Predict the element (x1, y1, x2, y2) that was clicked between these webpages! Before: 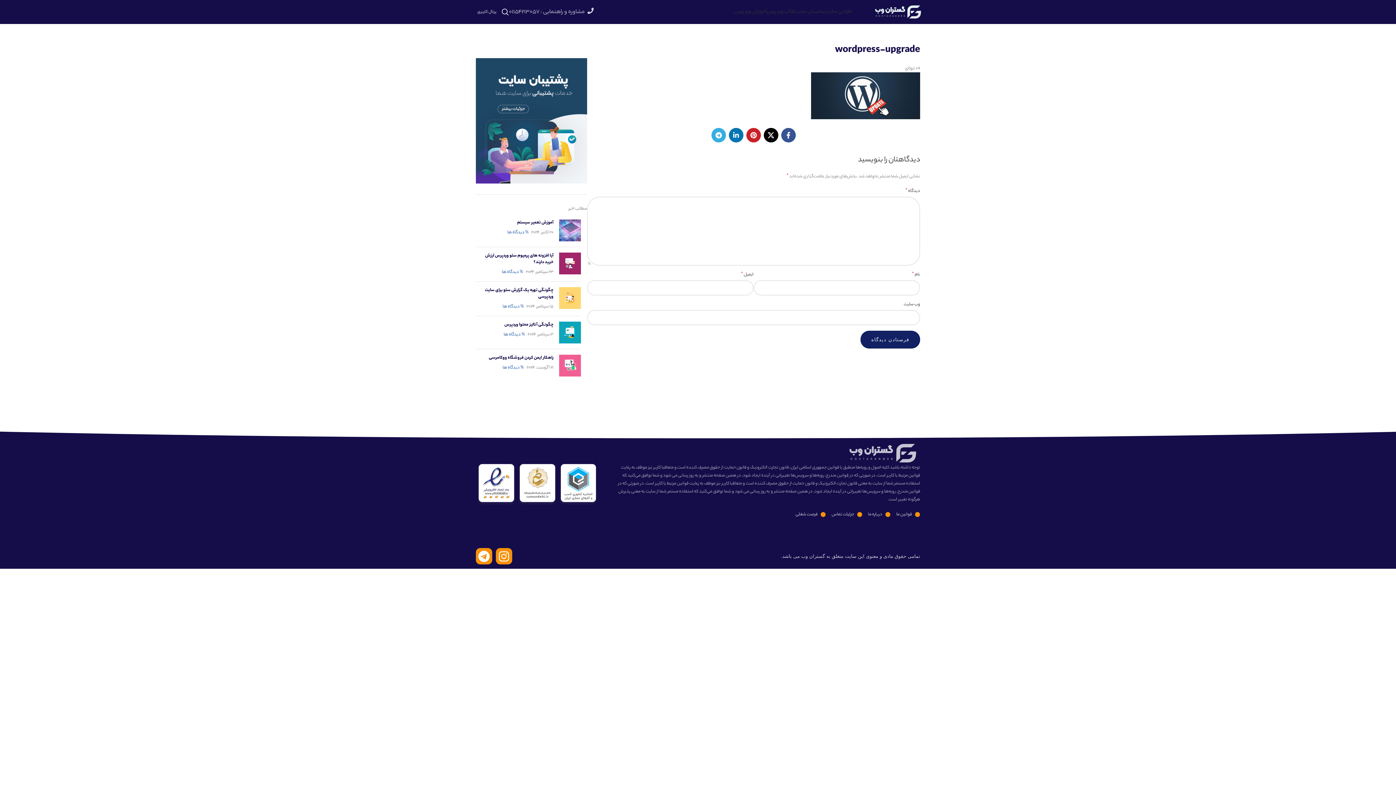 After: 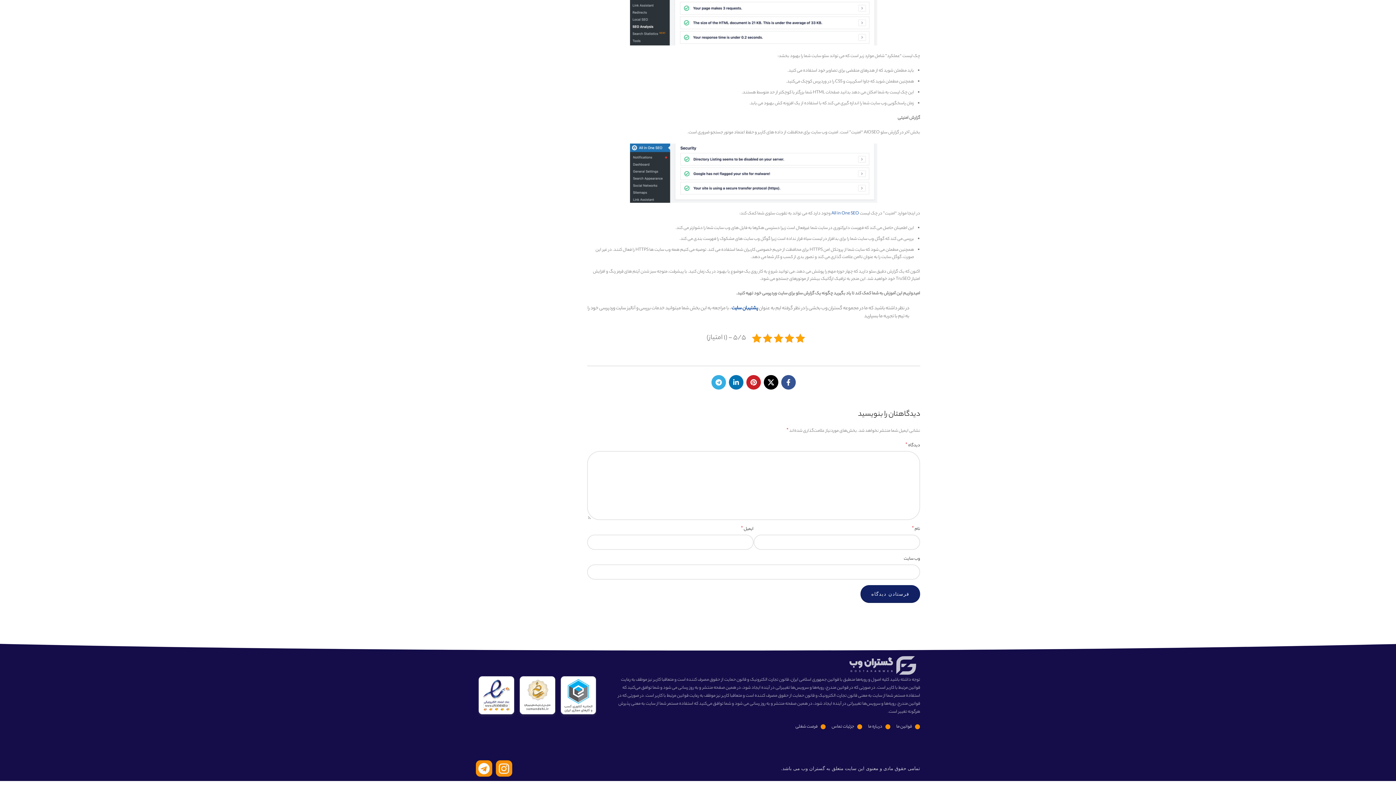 Action: bbox: (502, 303, 524, 310) label: % دیدگاه ها